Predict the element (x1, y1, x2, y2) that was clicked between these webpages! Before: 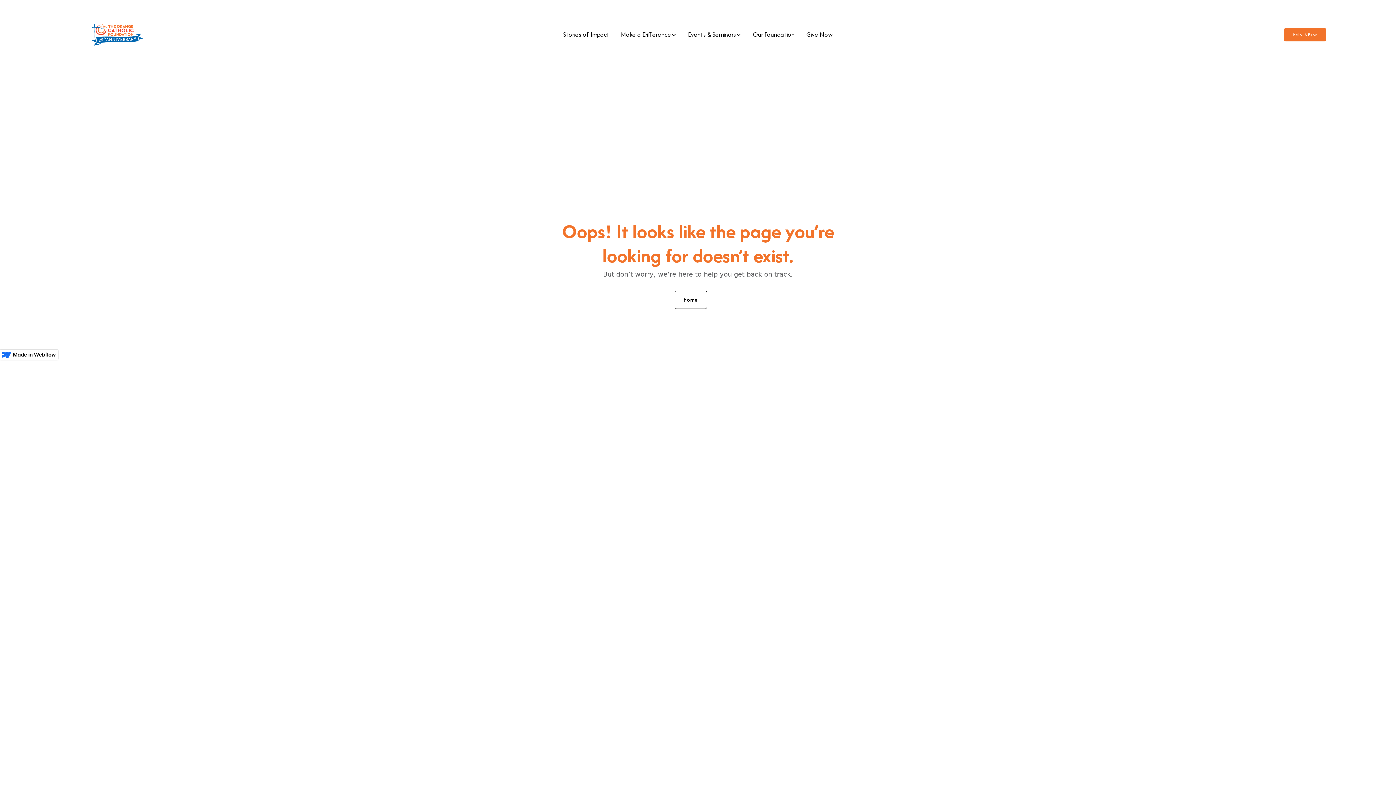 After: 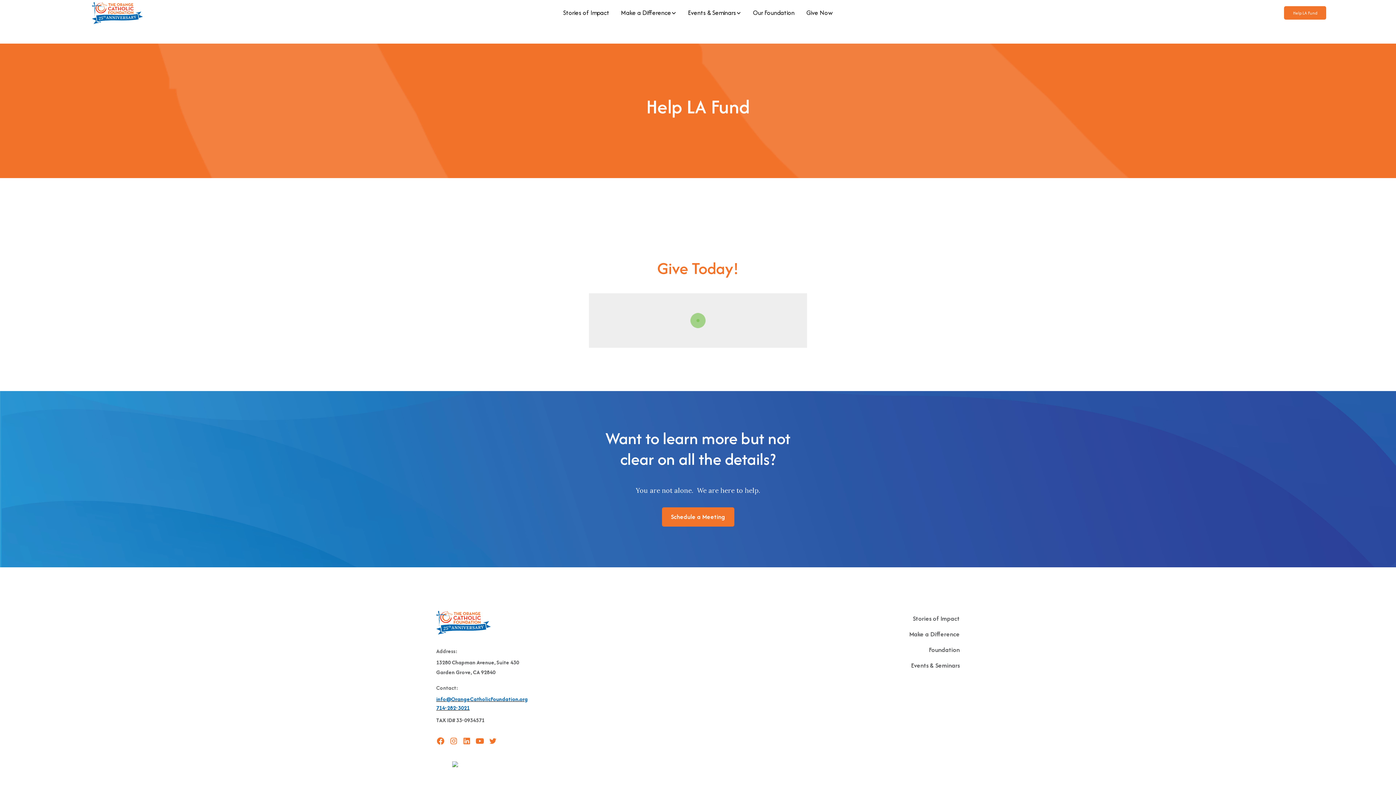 Action: label: Help LA Fund bbox: (1284, 28, 1326, 41)